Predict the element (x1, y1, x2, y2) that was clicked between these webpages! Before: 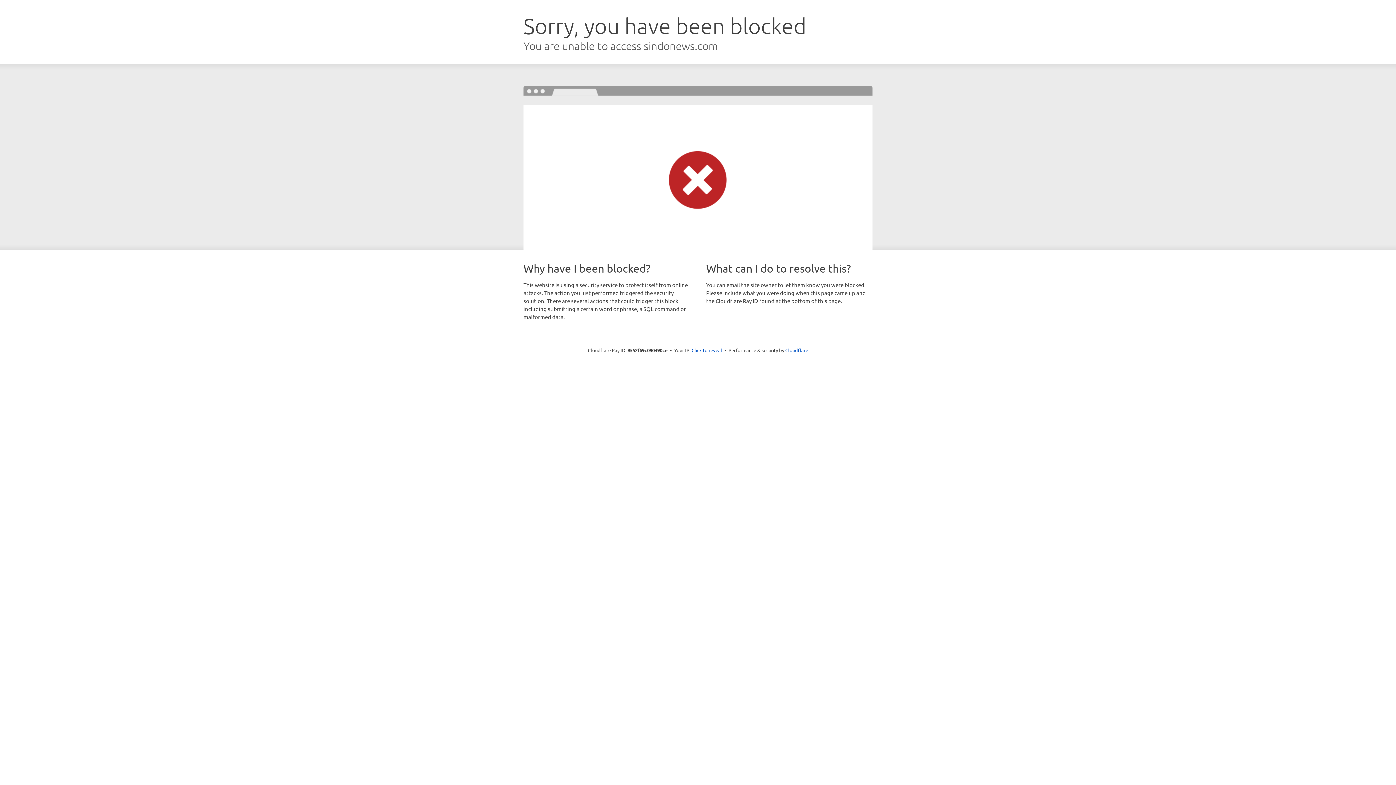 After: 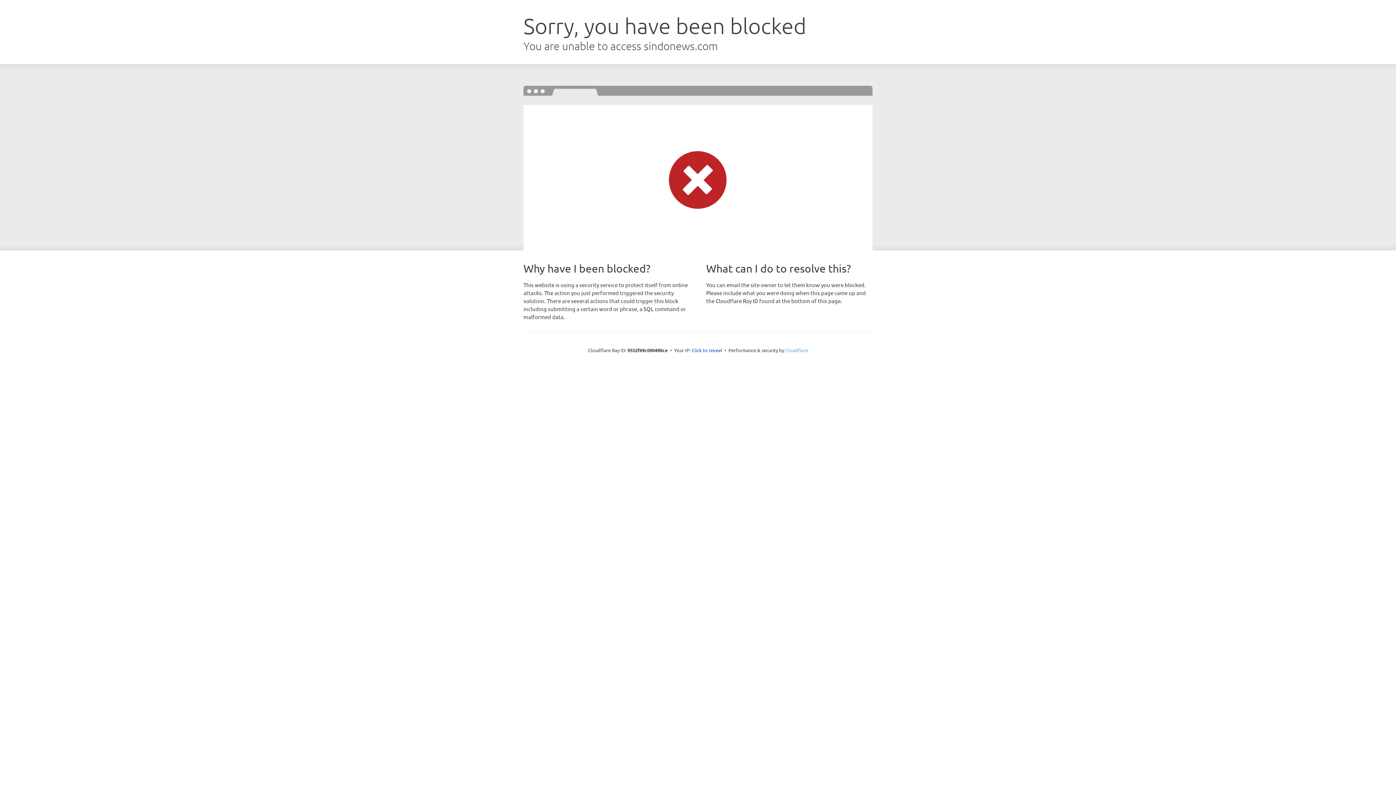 Action: label: Cloudflare bbox: (785, 347, 808, 353)